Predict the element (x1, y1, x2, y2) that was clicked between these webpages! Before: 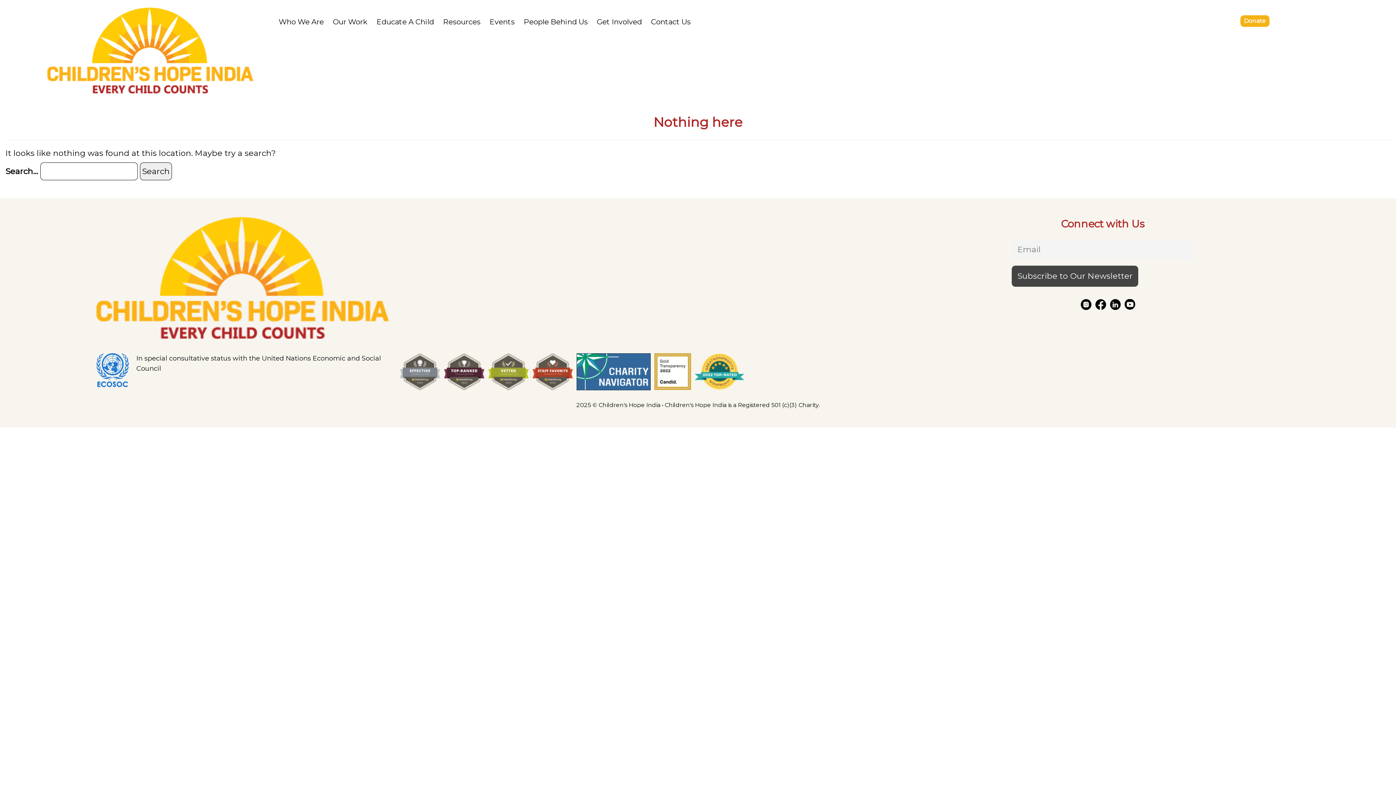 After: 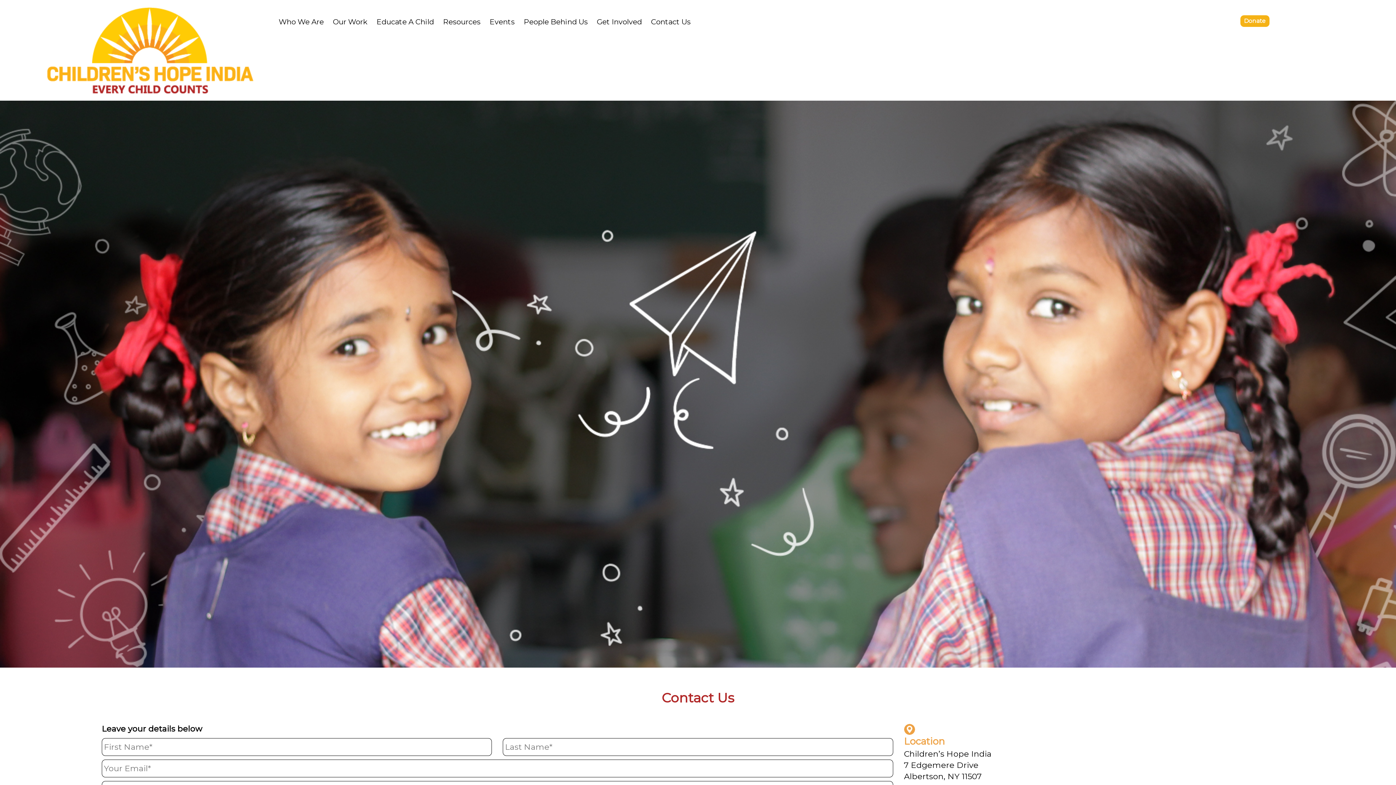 Action: bbox: (651, 17, 690, 26) label: Contact Us